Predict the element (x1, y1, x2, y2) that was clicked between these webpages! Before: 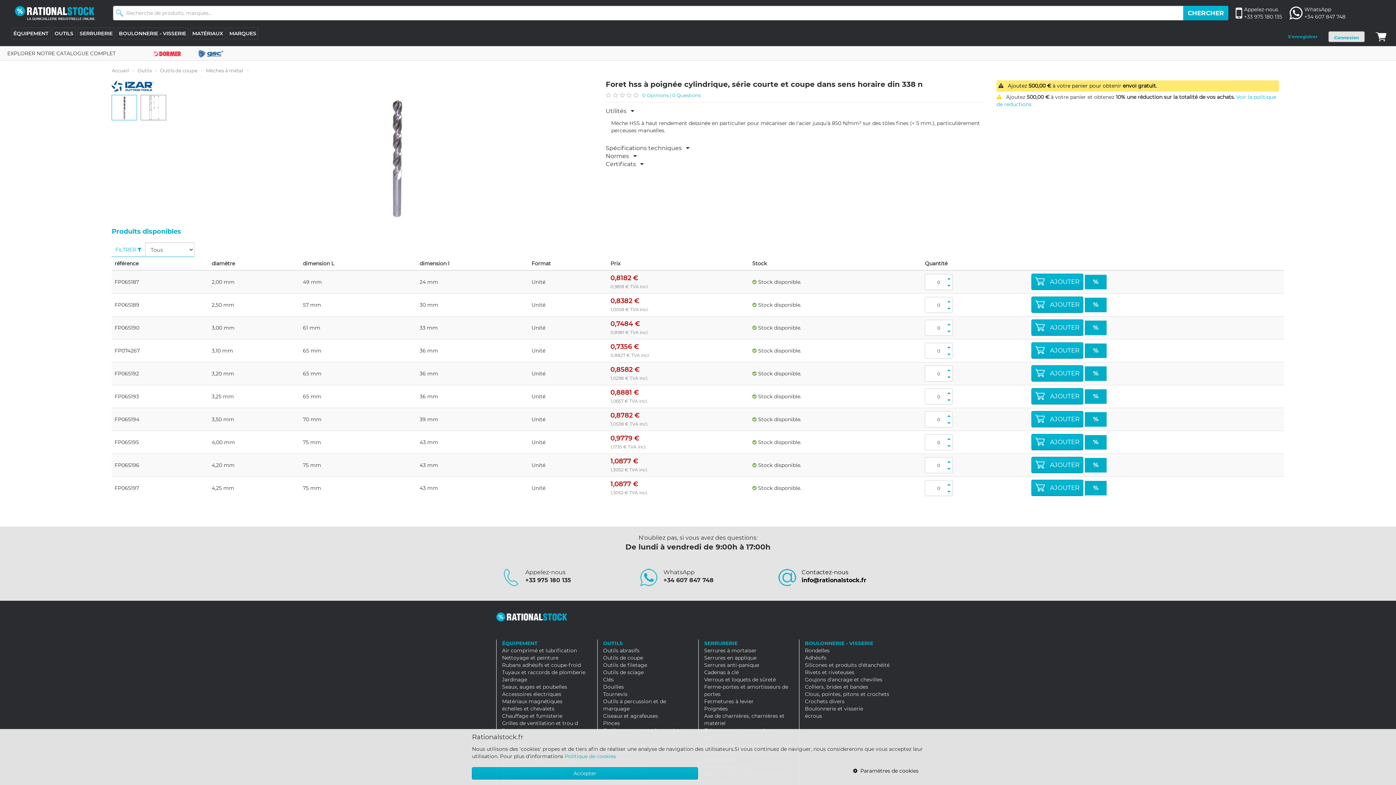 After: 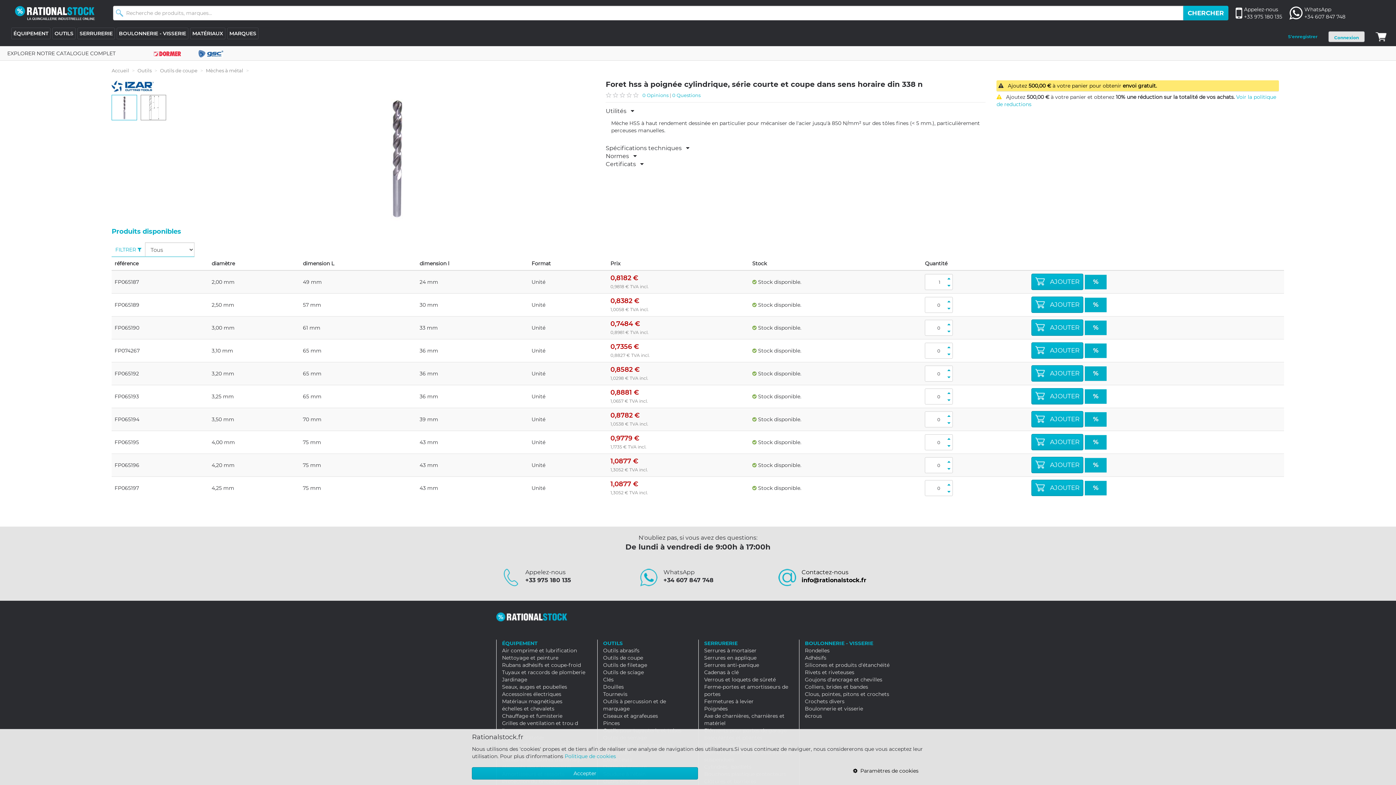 Action: bbox: (945, 274, 952, 282)